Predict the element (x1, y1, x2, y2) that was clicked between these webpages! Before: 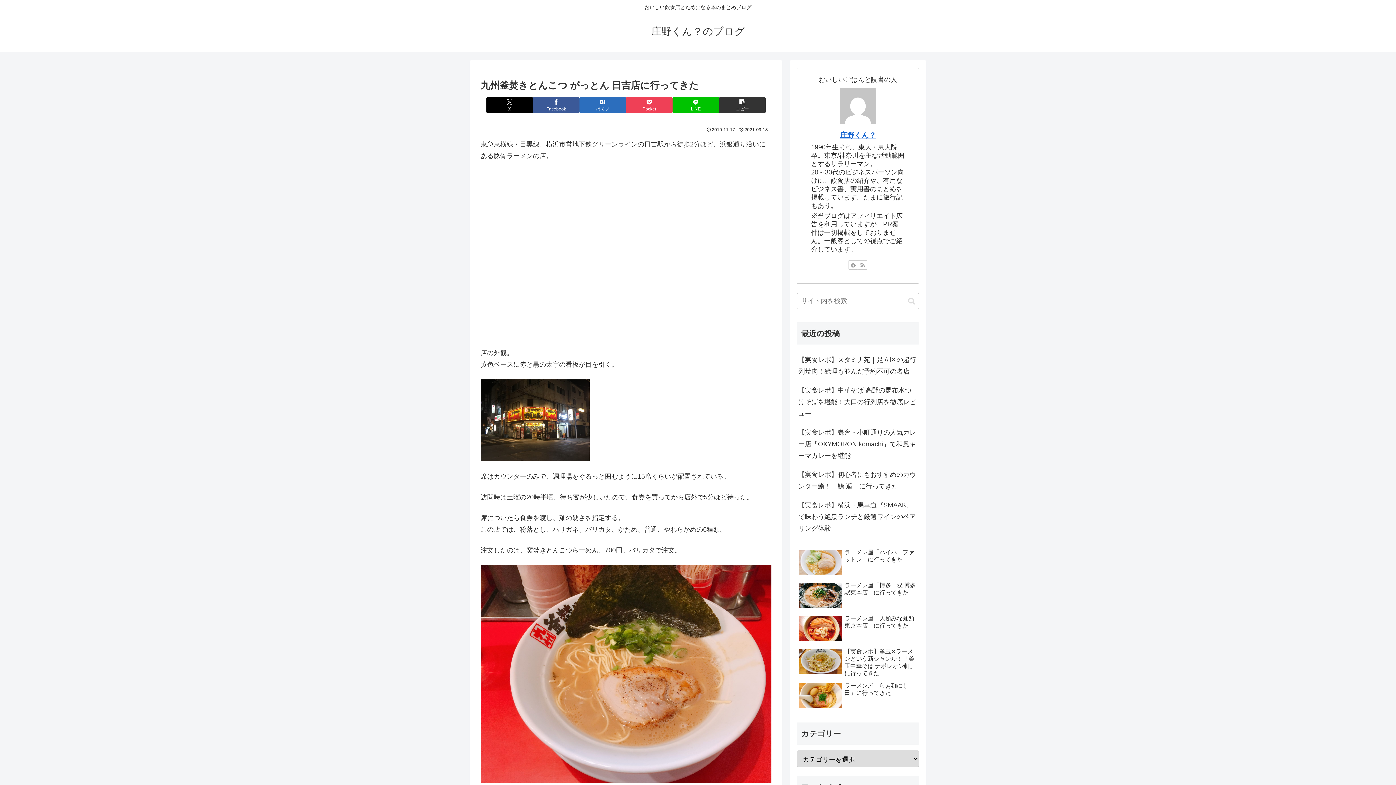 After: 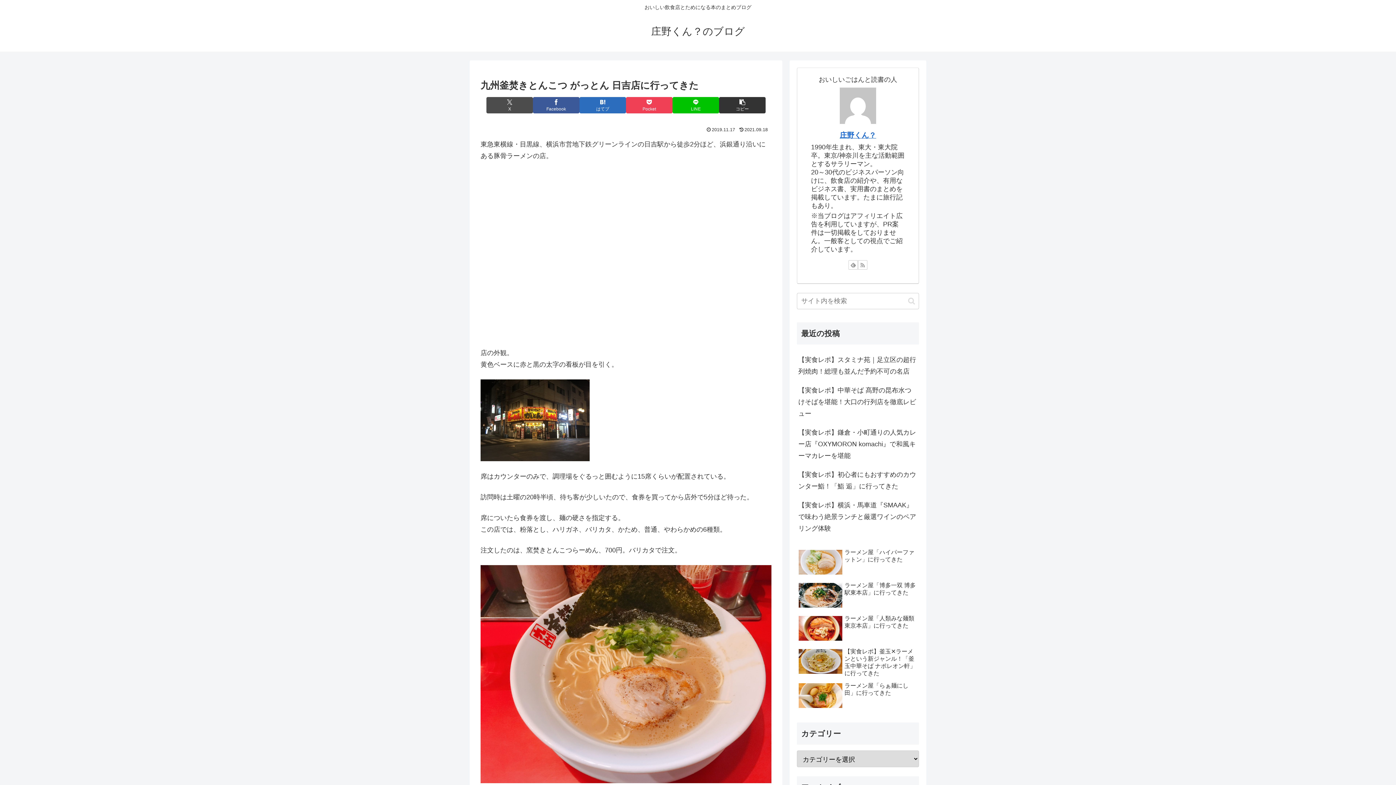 Action: bbox: (486, 97, 533, 113) label: Xでシェア